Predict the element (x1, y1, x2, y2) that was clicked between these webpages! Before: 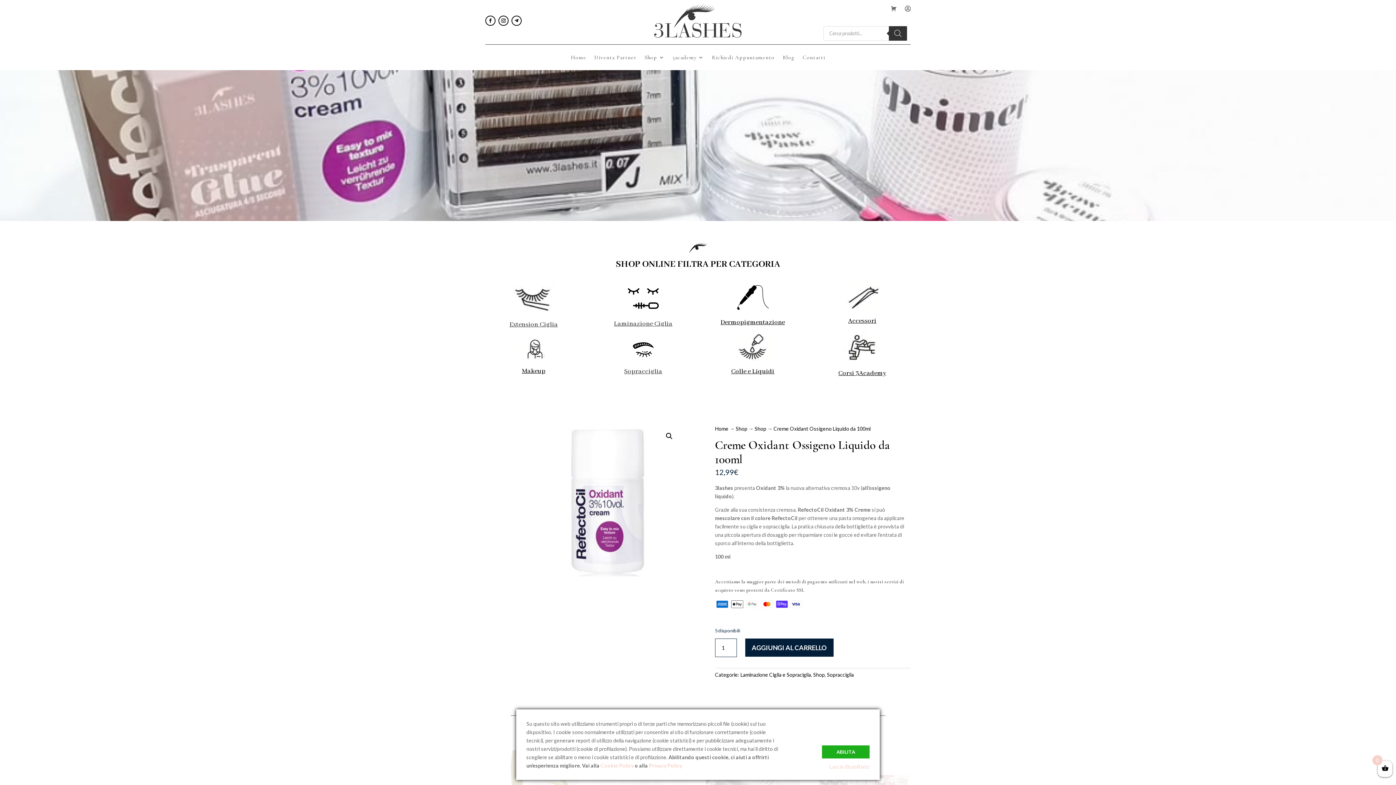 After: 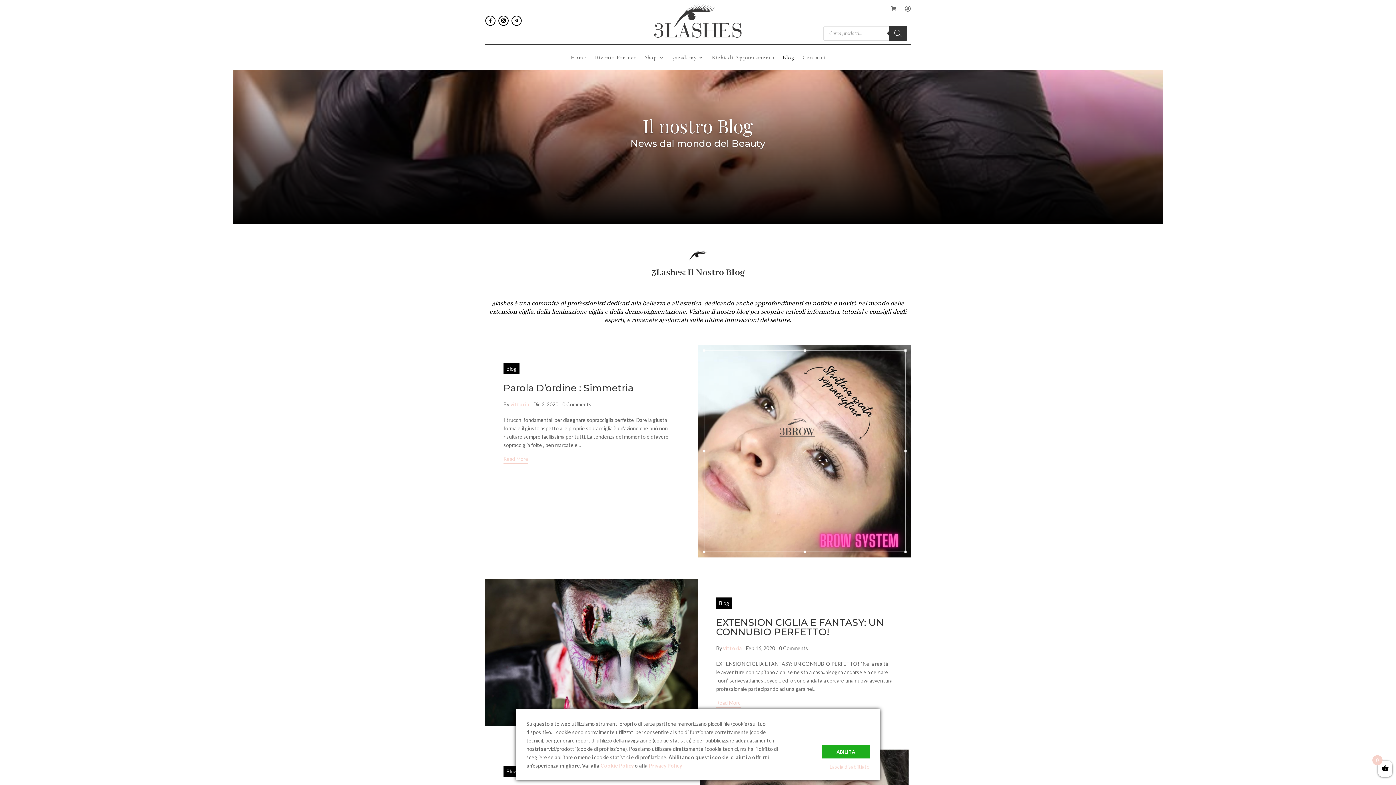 Action: bbox: (782, 54, 794, 62) label: Blog